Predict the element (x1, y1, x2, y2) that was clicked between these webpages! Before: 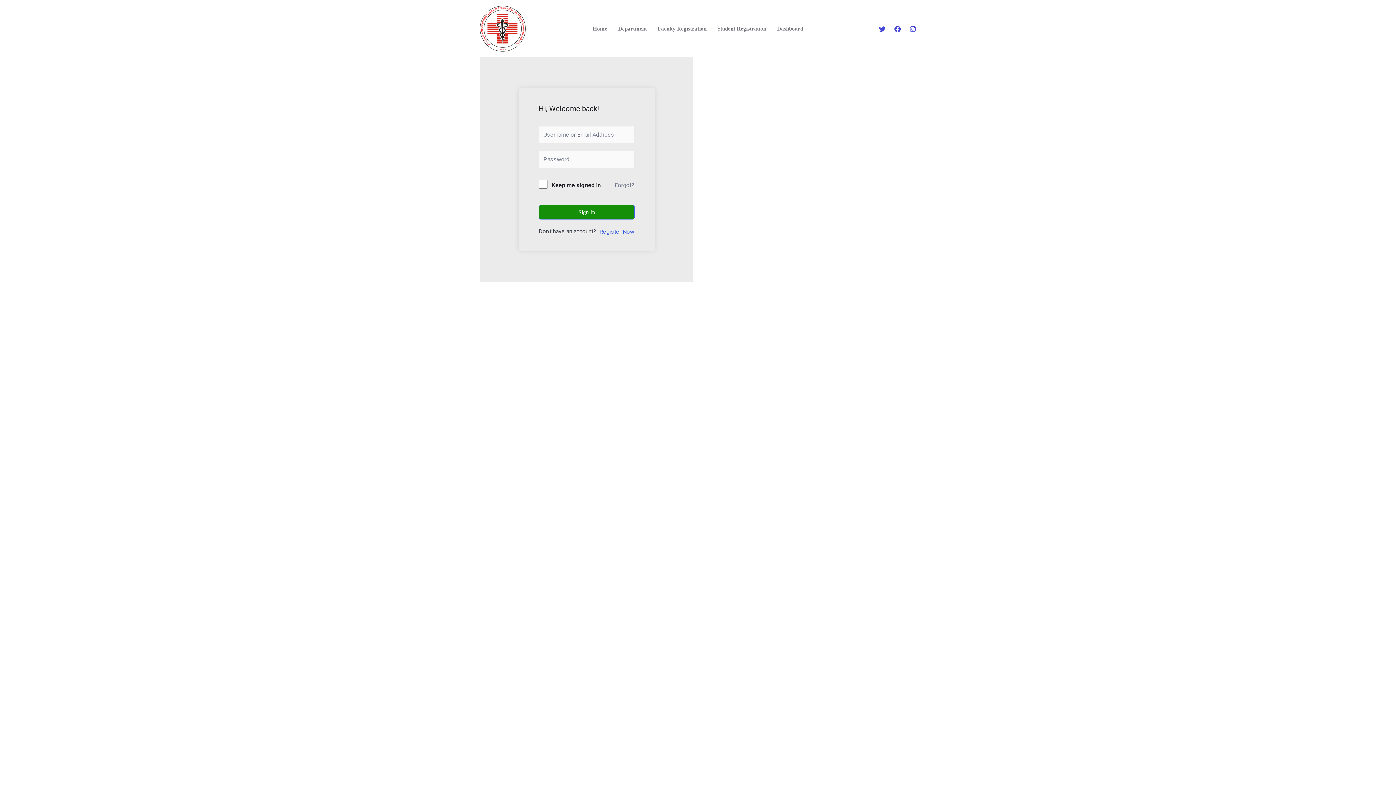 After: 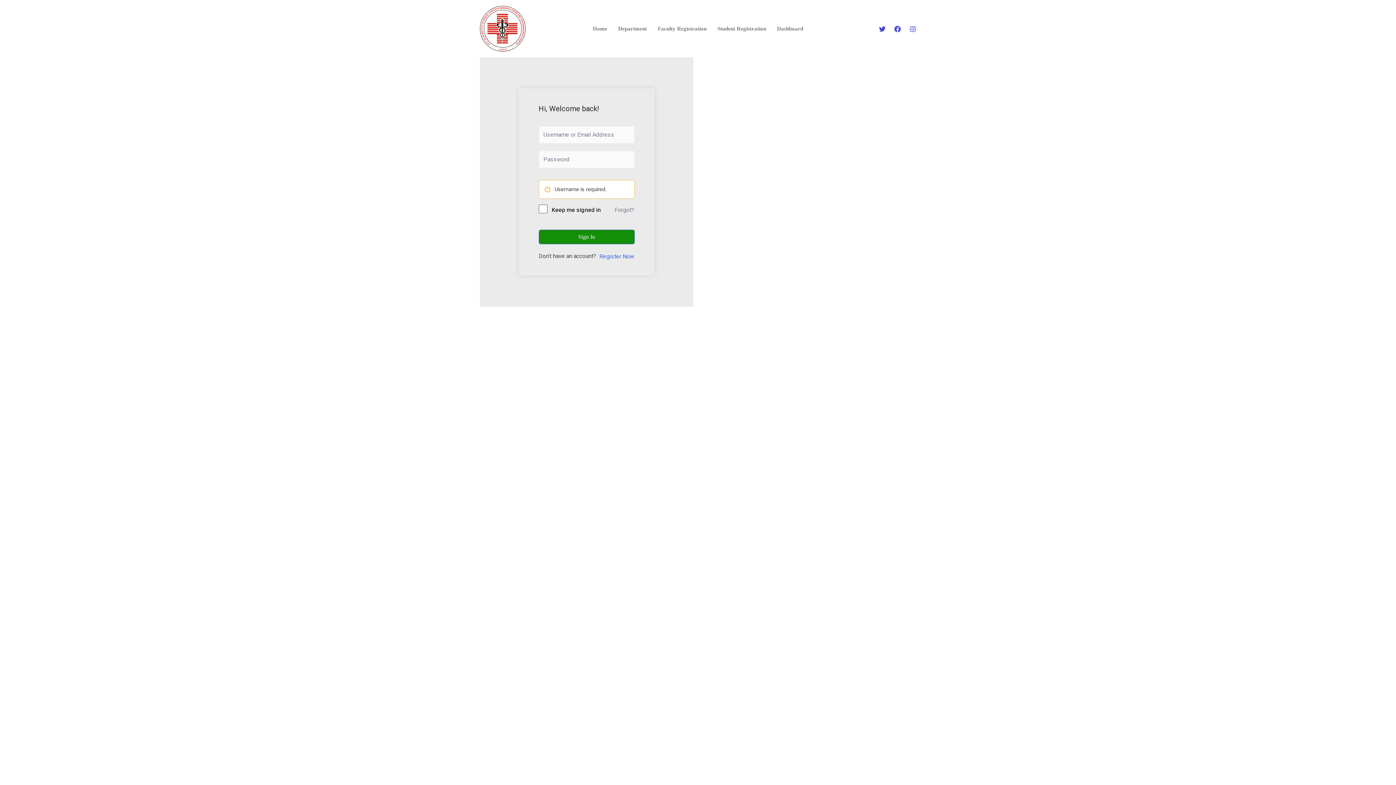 Action: bbox: (538, 205, 634, 219) label: Sign In